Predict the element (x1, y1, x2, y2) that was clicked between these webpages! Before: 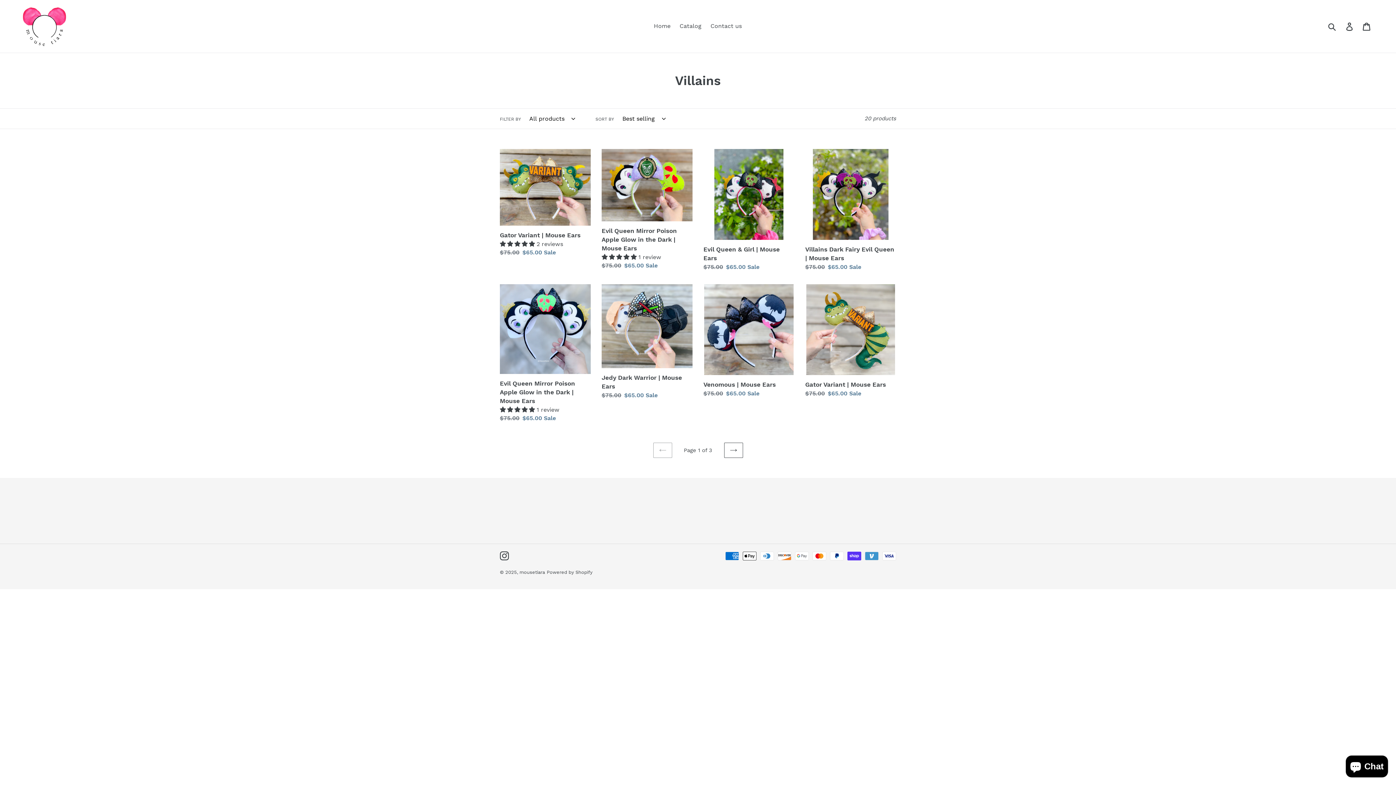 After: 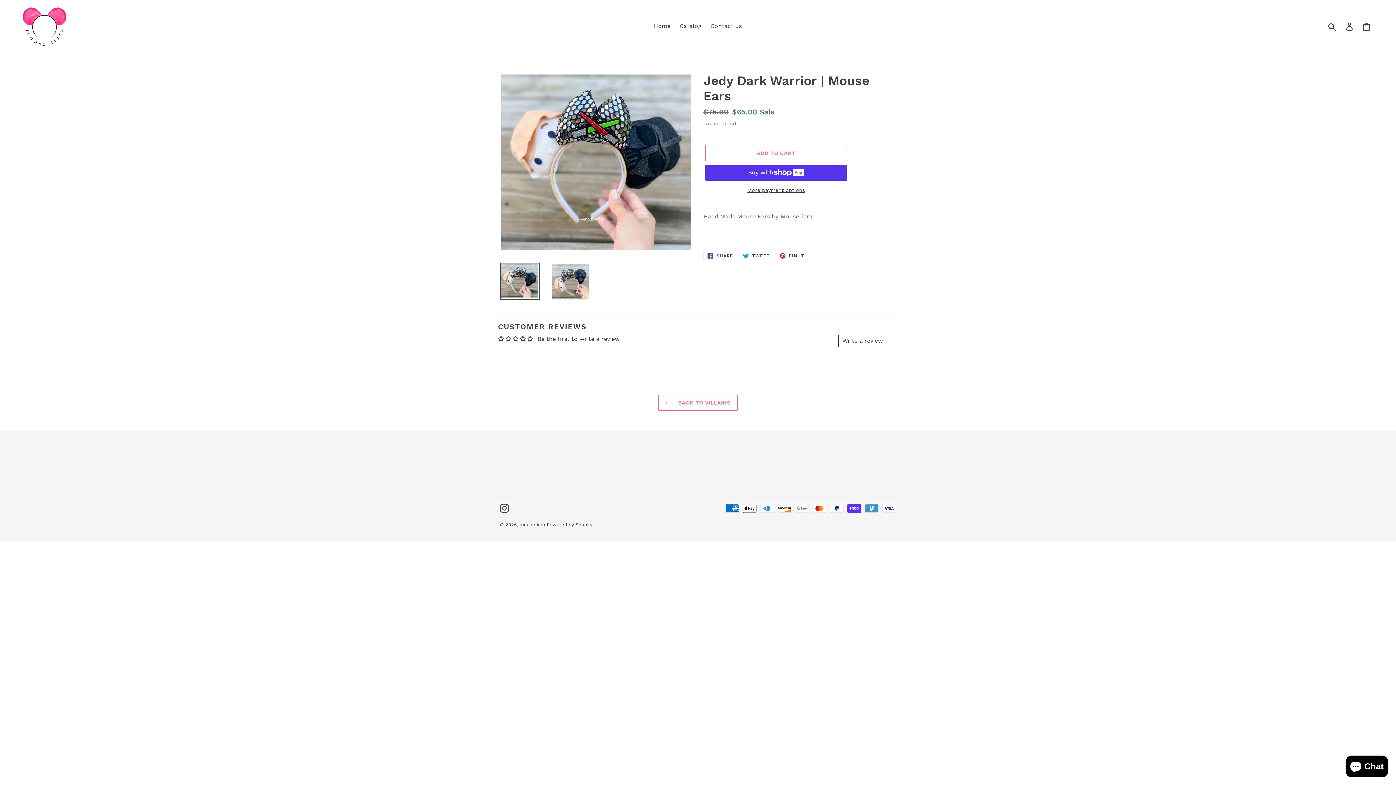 Action: label: Jedy Dark Warrior | Mouse Ears bbox: (601, 284, 692, 400)